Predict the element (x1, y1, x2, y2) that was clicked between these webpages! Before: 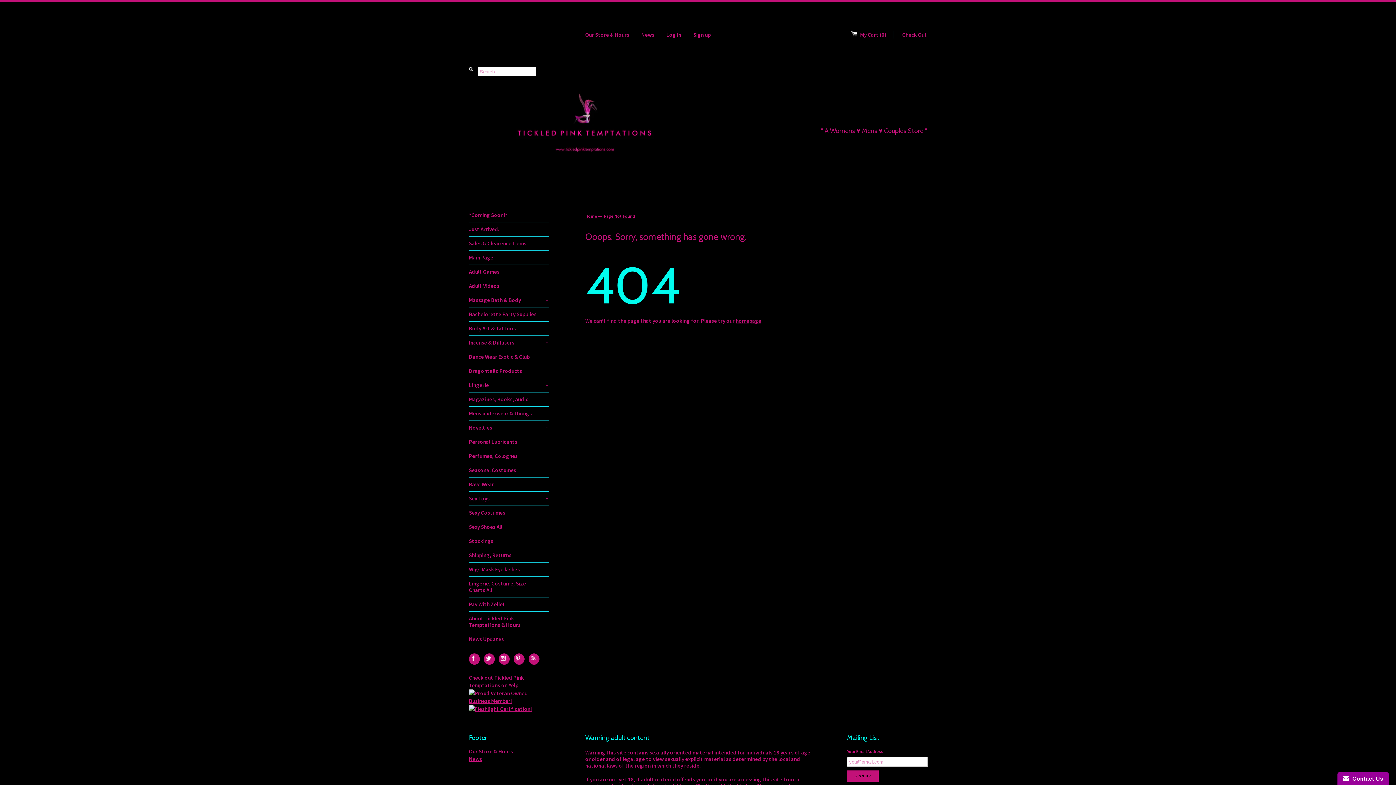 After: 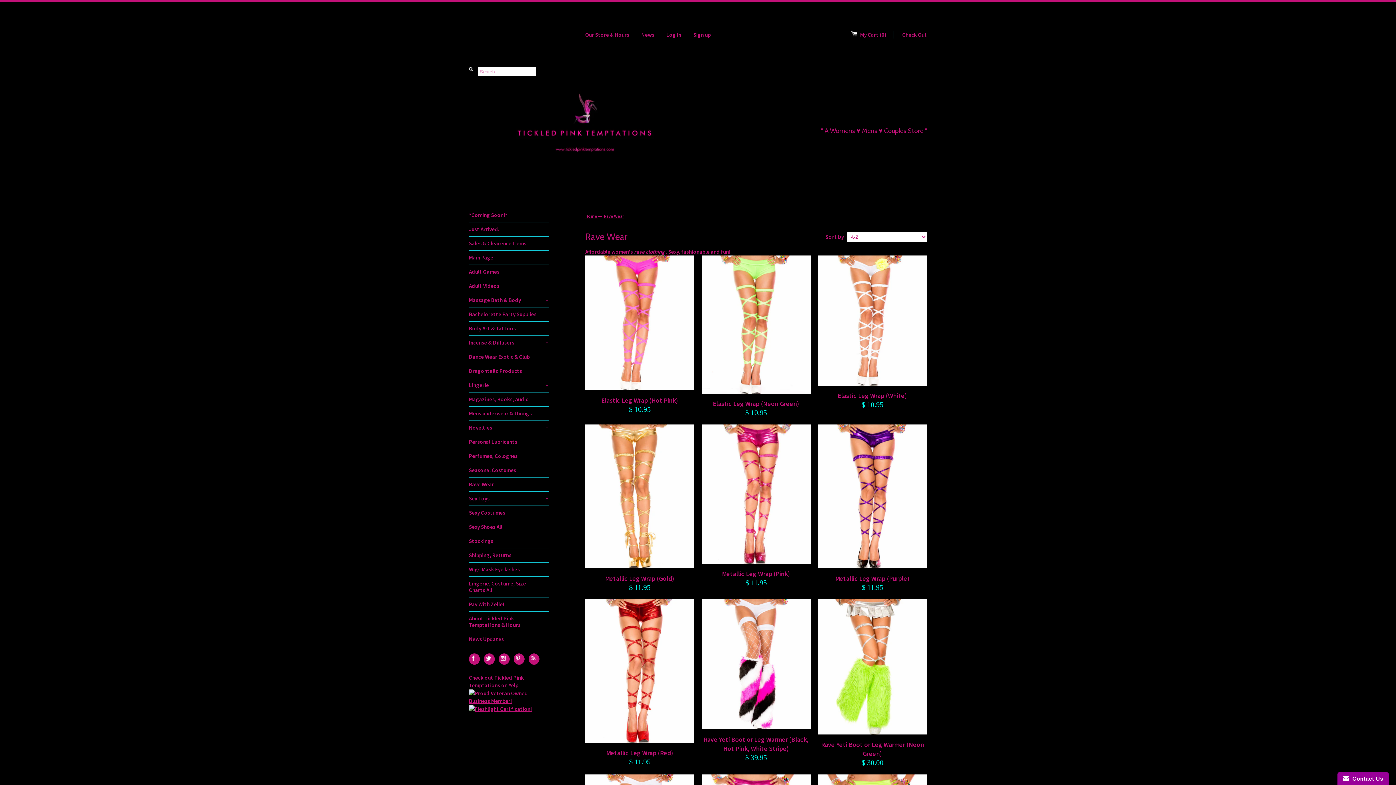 Action: label: Rave Wear bbox: (469, 477, 549, 491)